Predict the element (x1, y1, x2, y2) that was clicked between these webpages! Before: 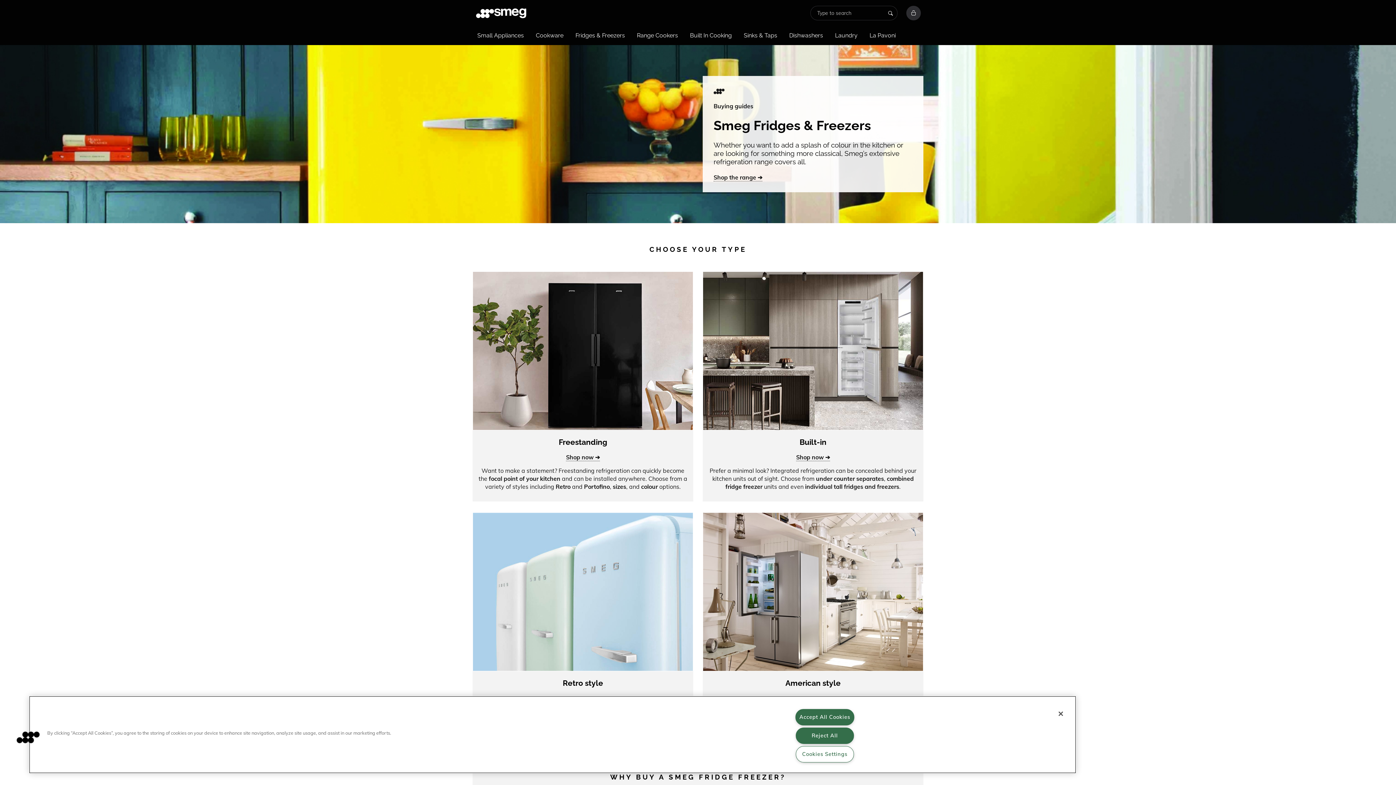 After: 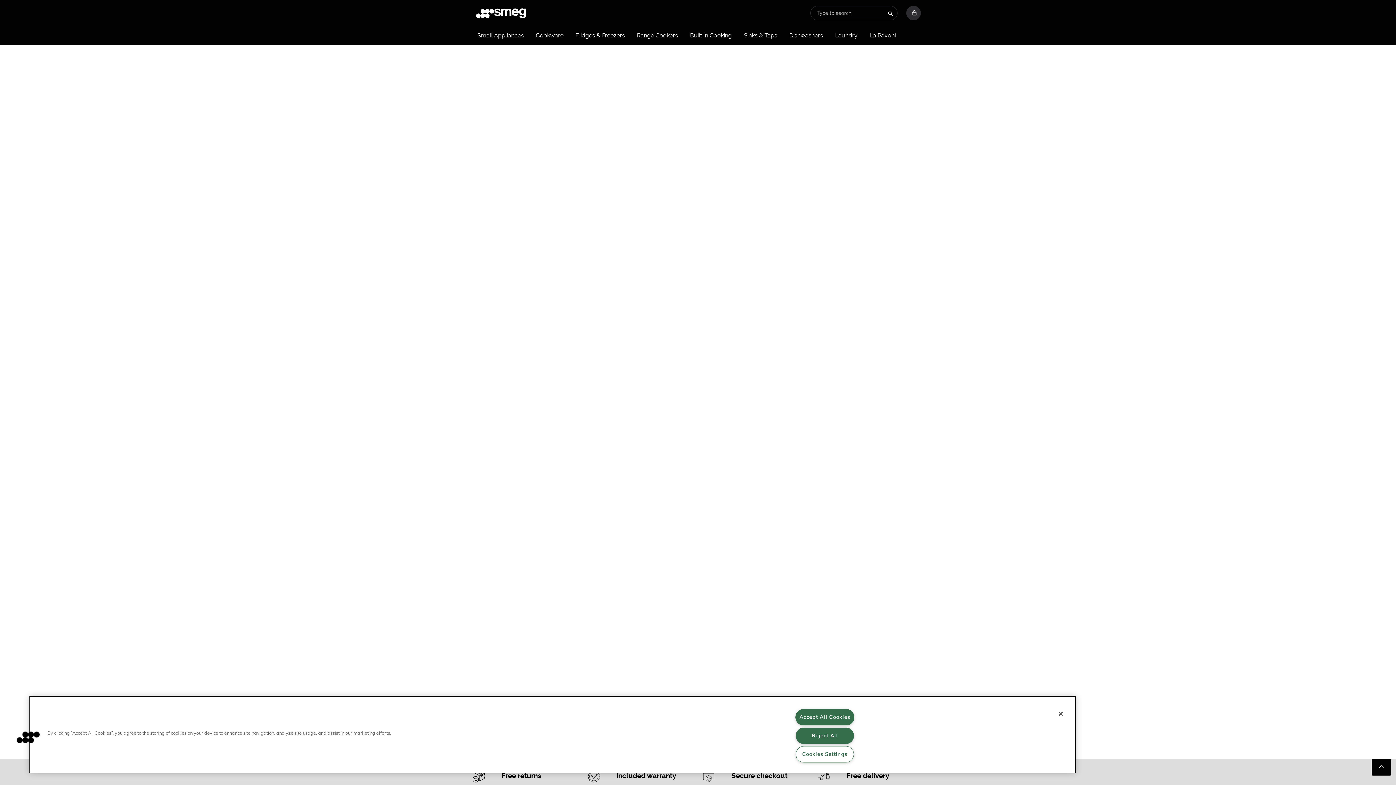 Action: bbox: (475, 8, 527, 16)